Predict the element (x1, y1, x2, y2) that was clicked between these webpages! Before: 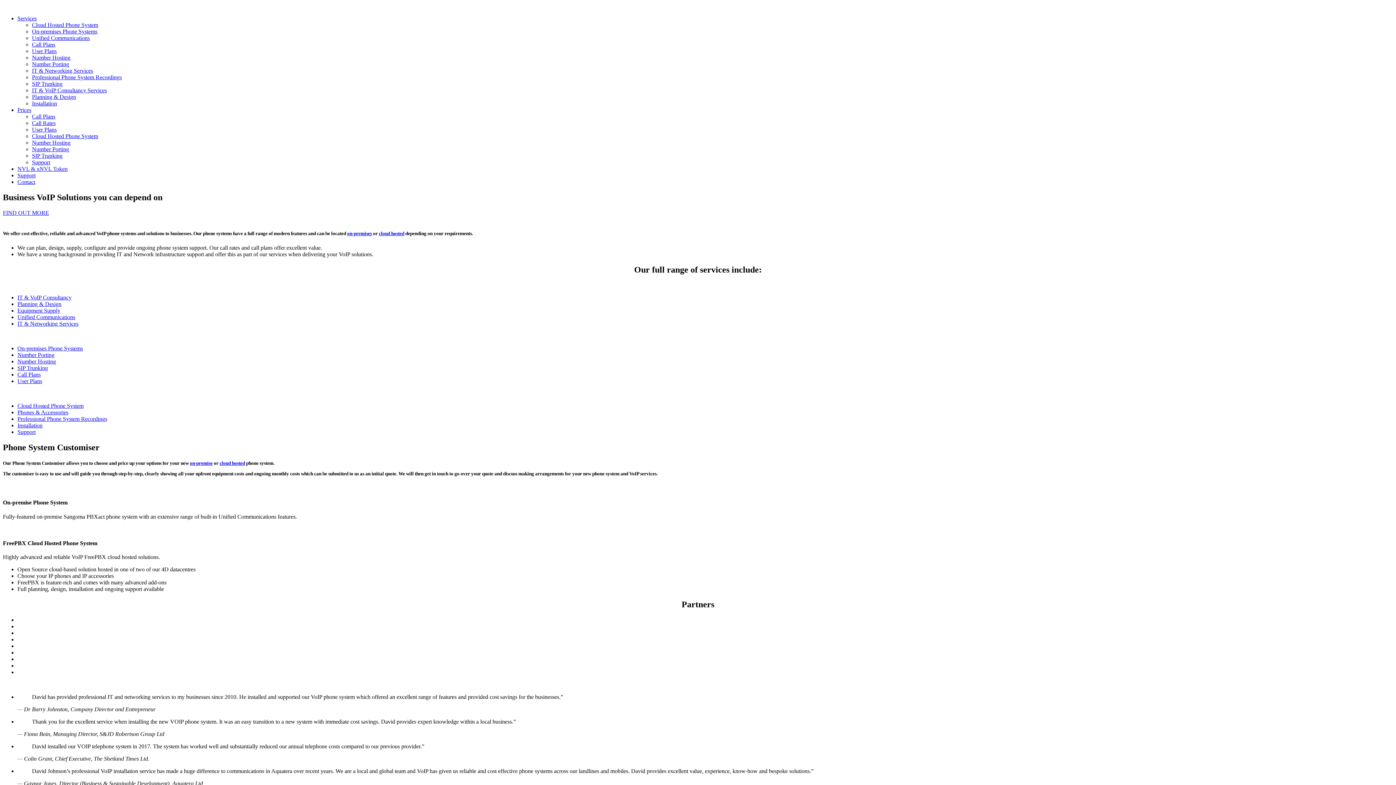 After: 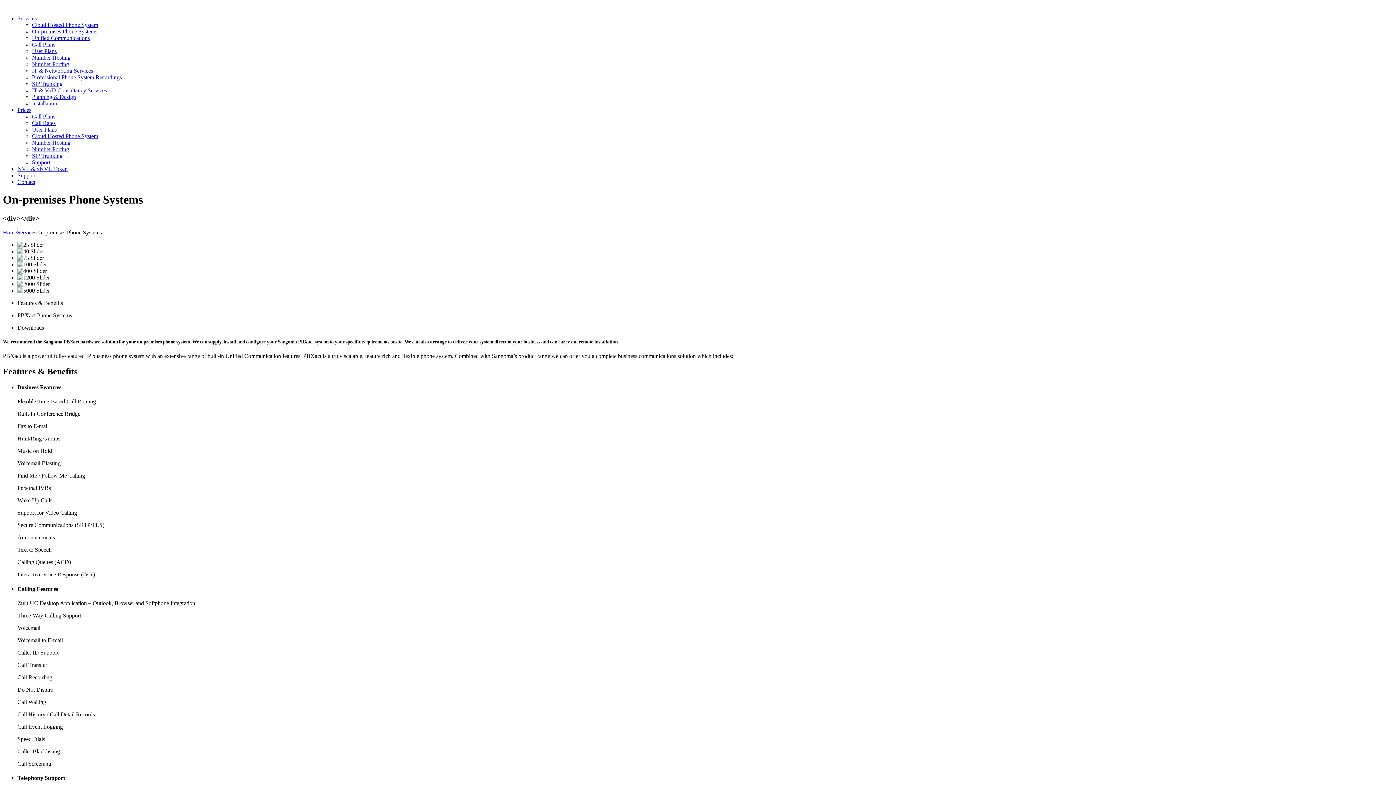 Action: bbox: (189, 460, 212, 466) label: on-premise